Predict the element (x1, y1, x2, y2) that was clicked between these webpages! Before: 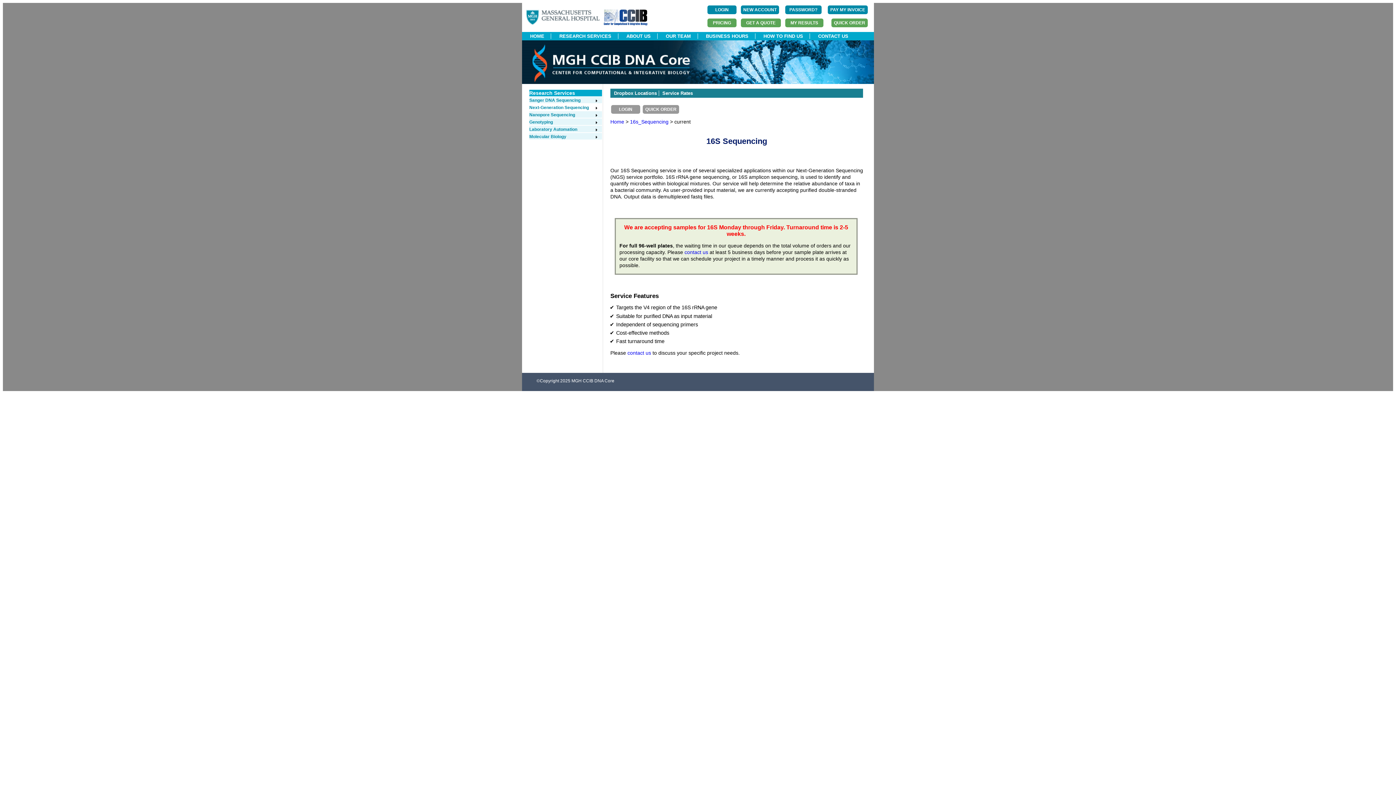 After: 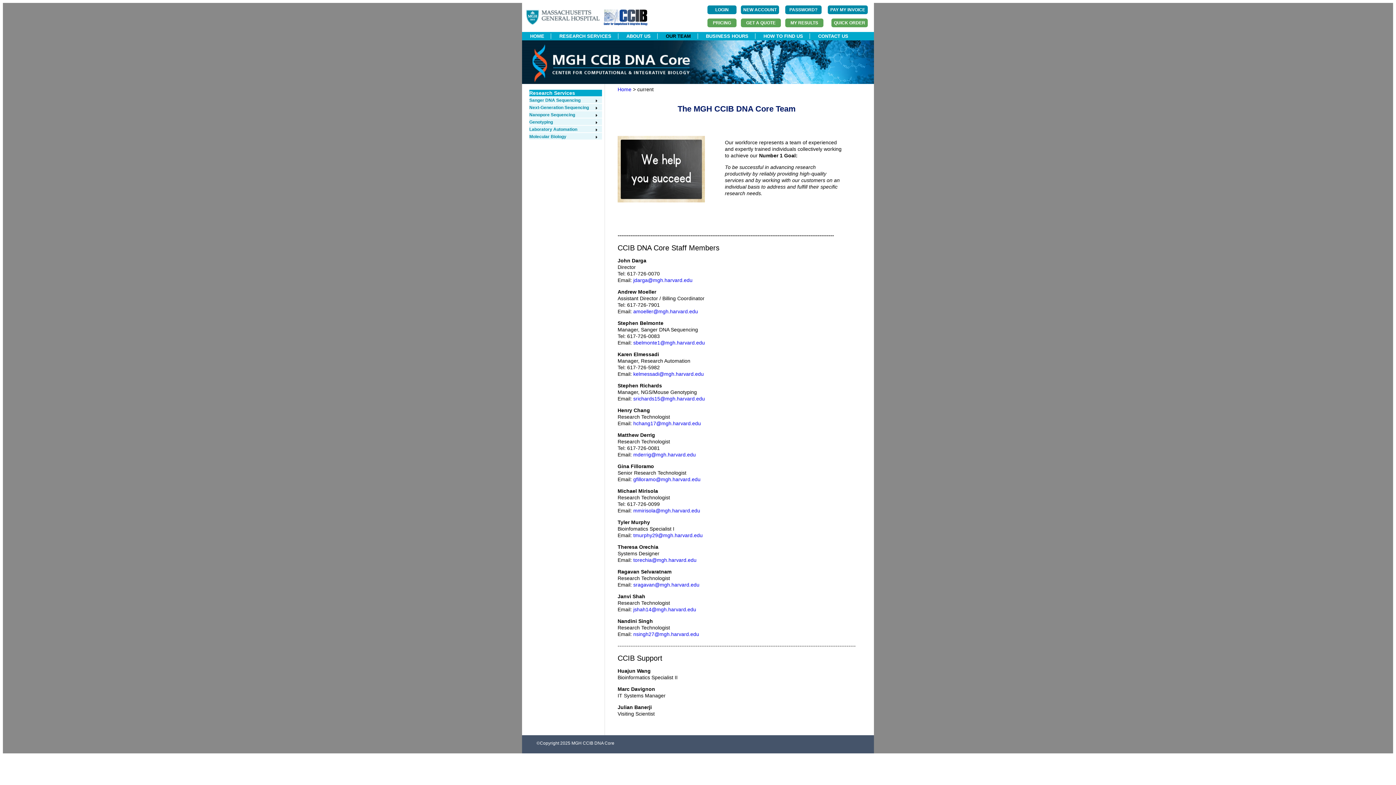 Action: label: OUR TEAM bbox: (659, 33, 697, 38)